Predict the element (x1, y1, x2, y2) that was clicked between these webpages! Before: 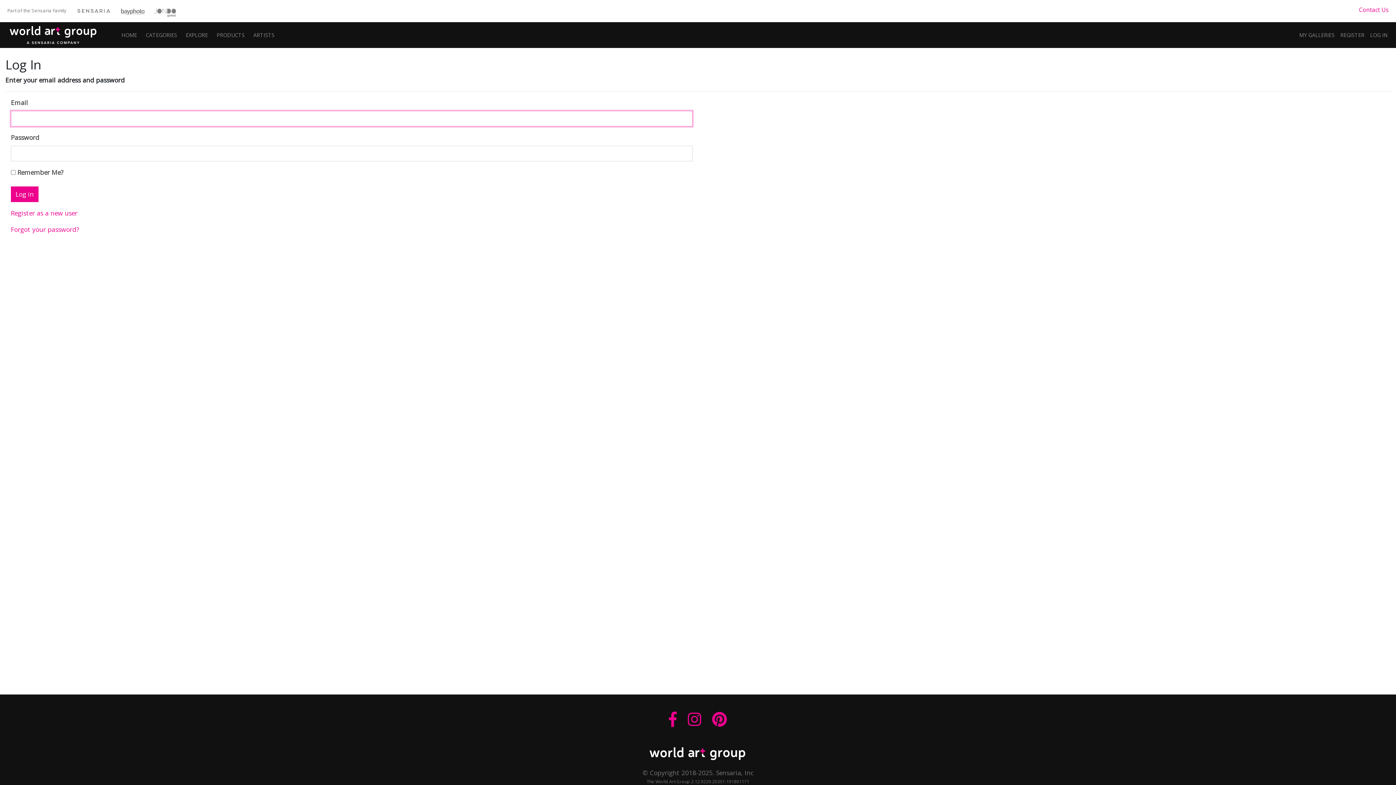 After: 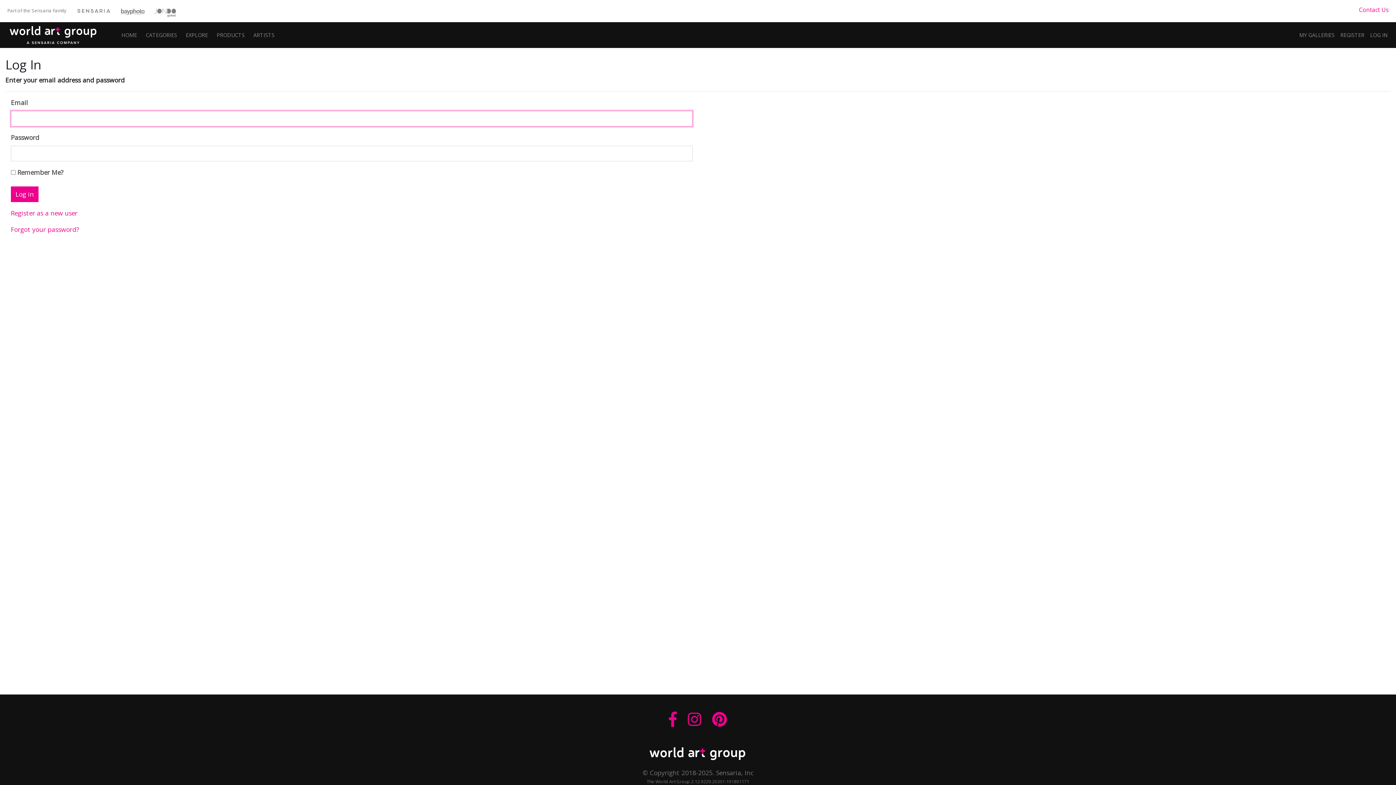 Action: bbox: (1296, 27, 1337, 42) label: MY GALLERIES